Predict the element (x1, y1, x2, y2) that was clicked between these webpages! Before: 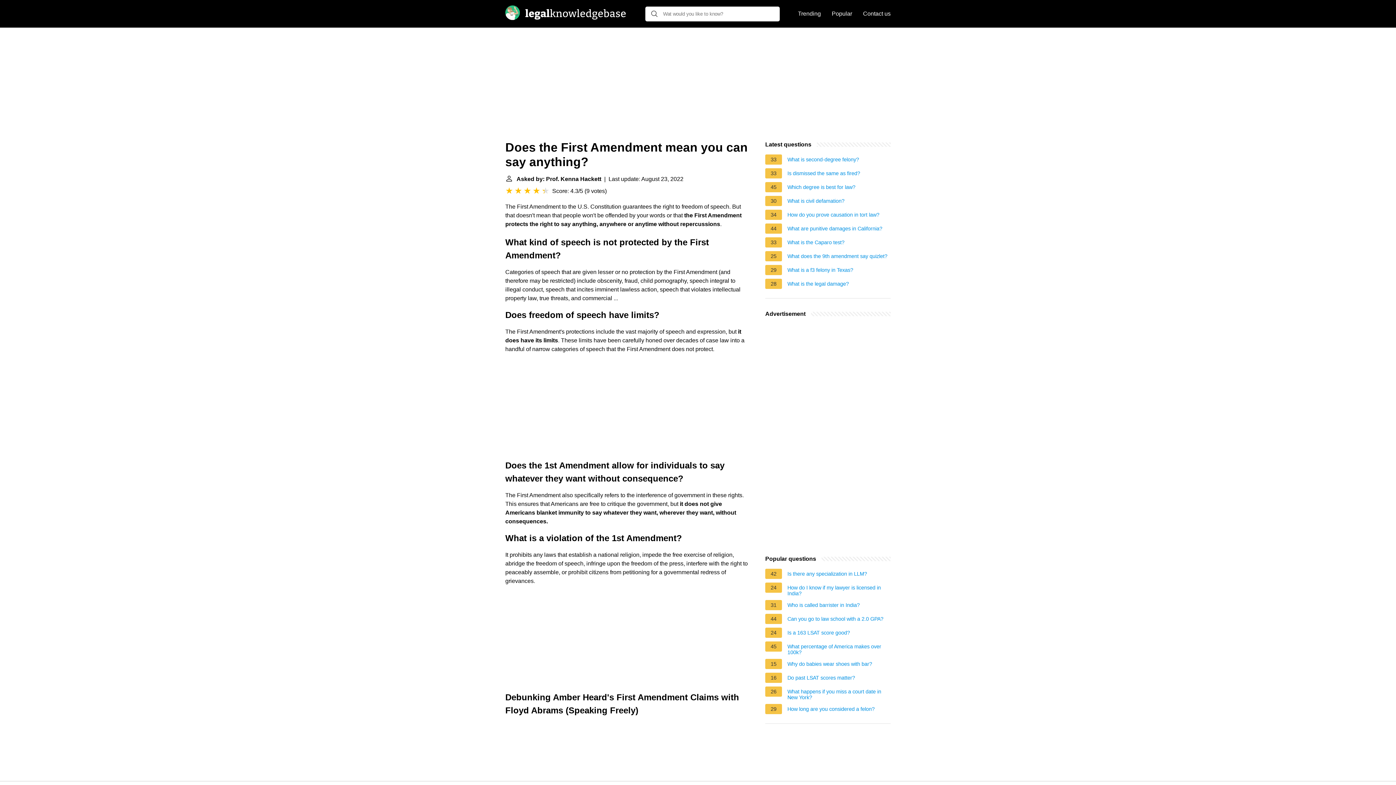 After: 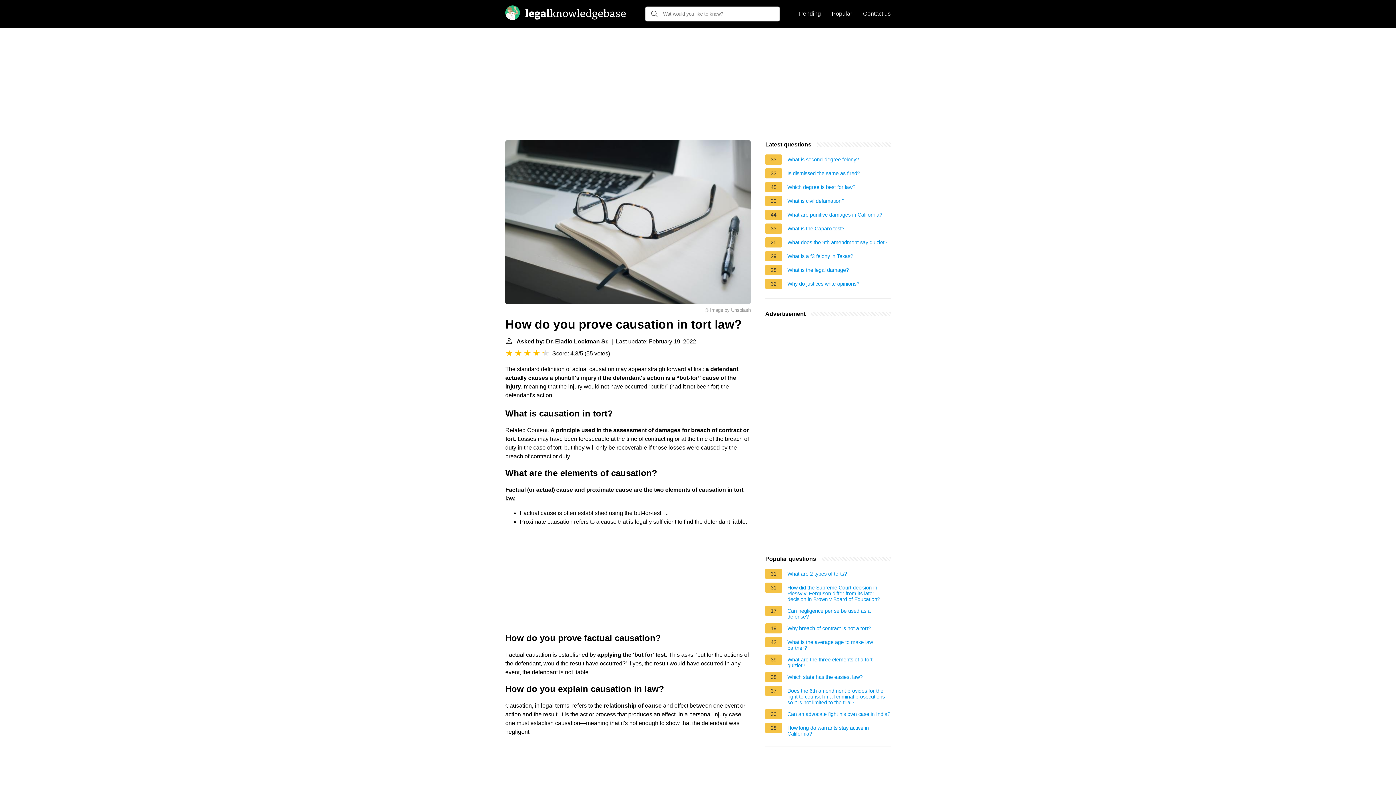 Action: bbox: (787, 212, 879, 220) label: How do you prove causation in tort law?